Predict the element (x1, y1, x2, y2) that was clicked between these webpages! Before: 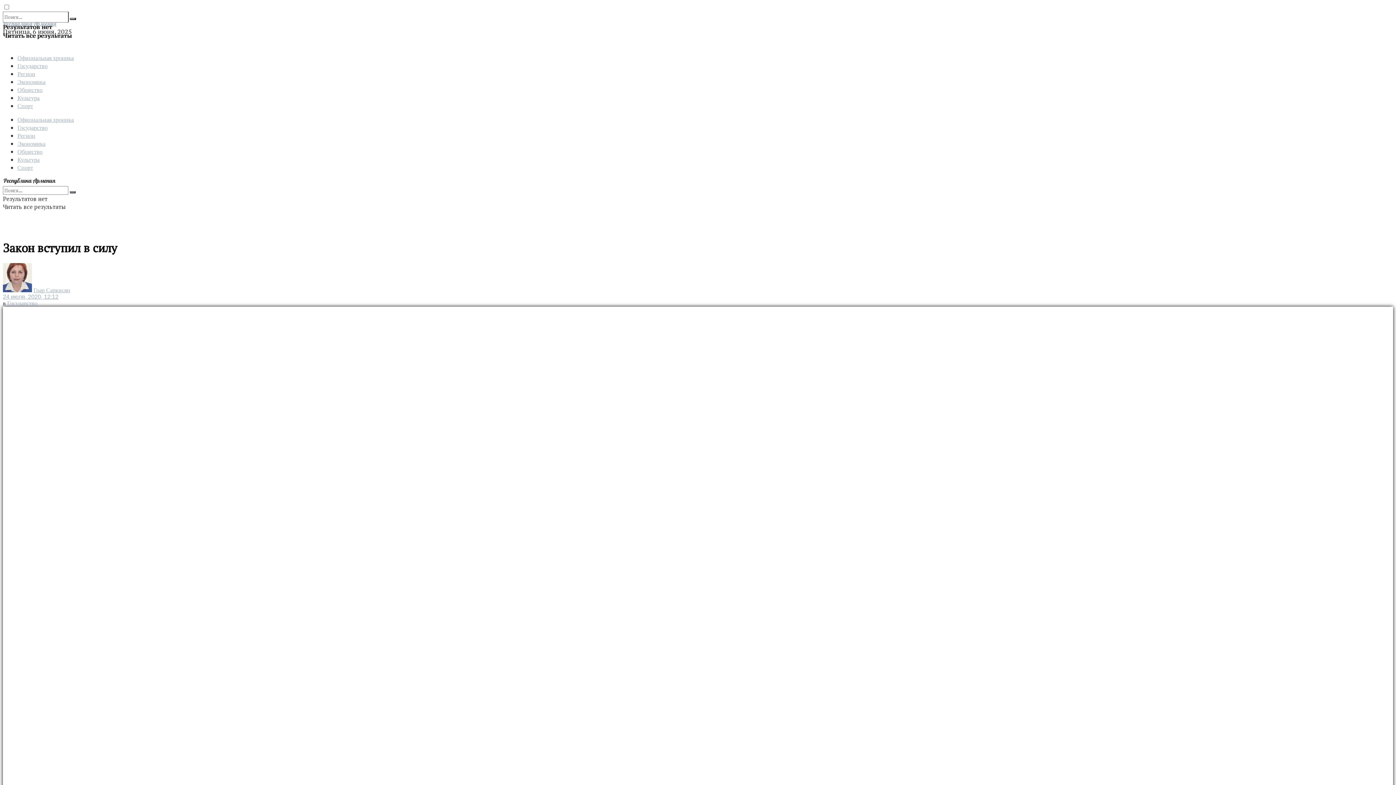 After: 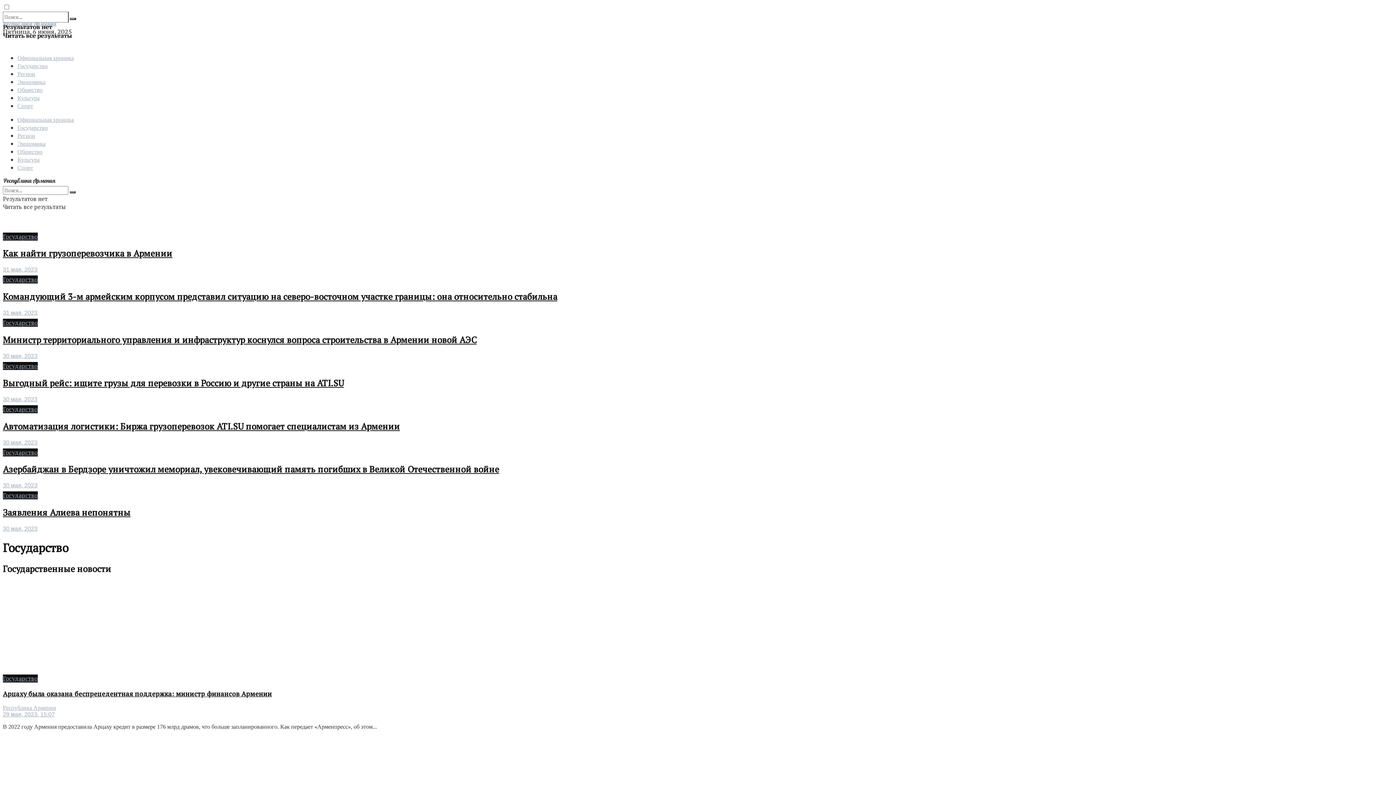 Action: label: Государство bbox: (17, 62, 47, 69)